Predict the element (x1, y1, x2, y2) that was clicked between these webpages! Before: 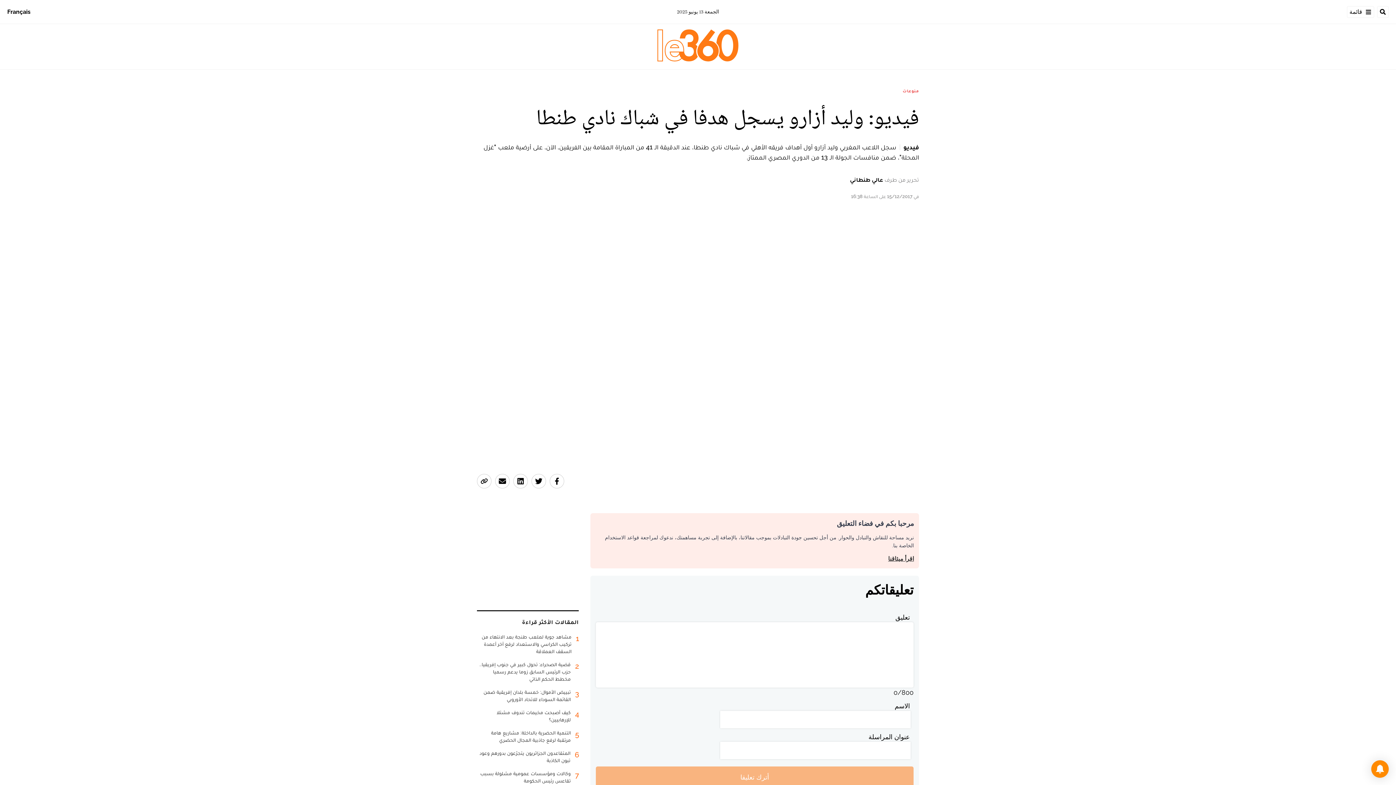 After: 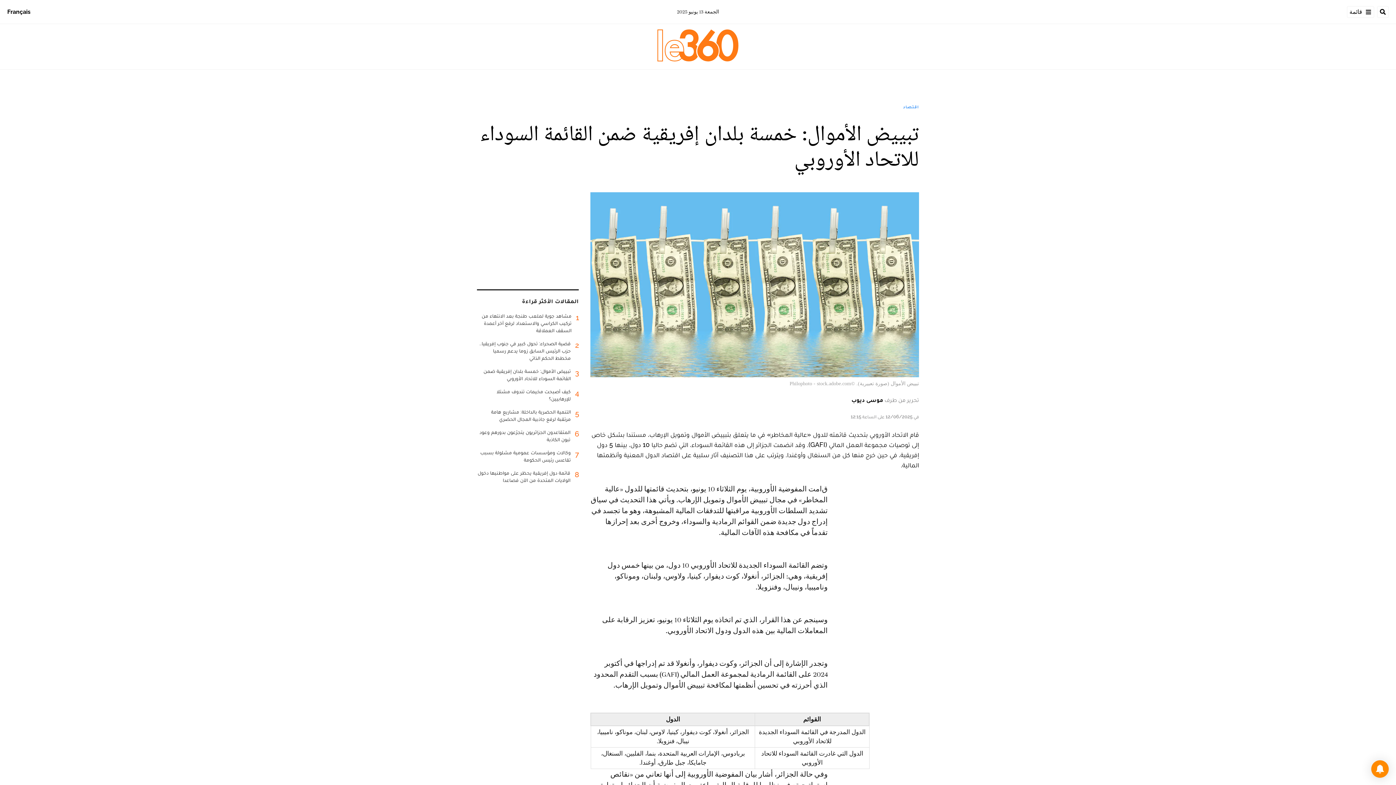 Action: bbox: (477, 688, 578, 709) label: 3
تبييض الأموال: خمسة بلدان إفريقية ضمن القائمة السوداء للاتحاد الأوروبي